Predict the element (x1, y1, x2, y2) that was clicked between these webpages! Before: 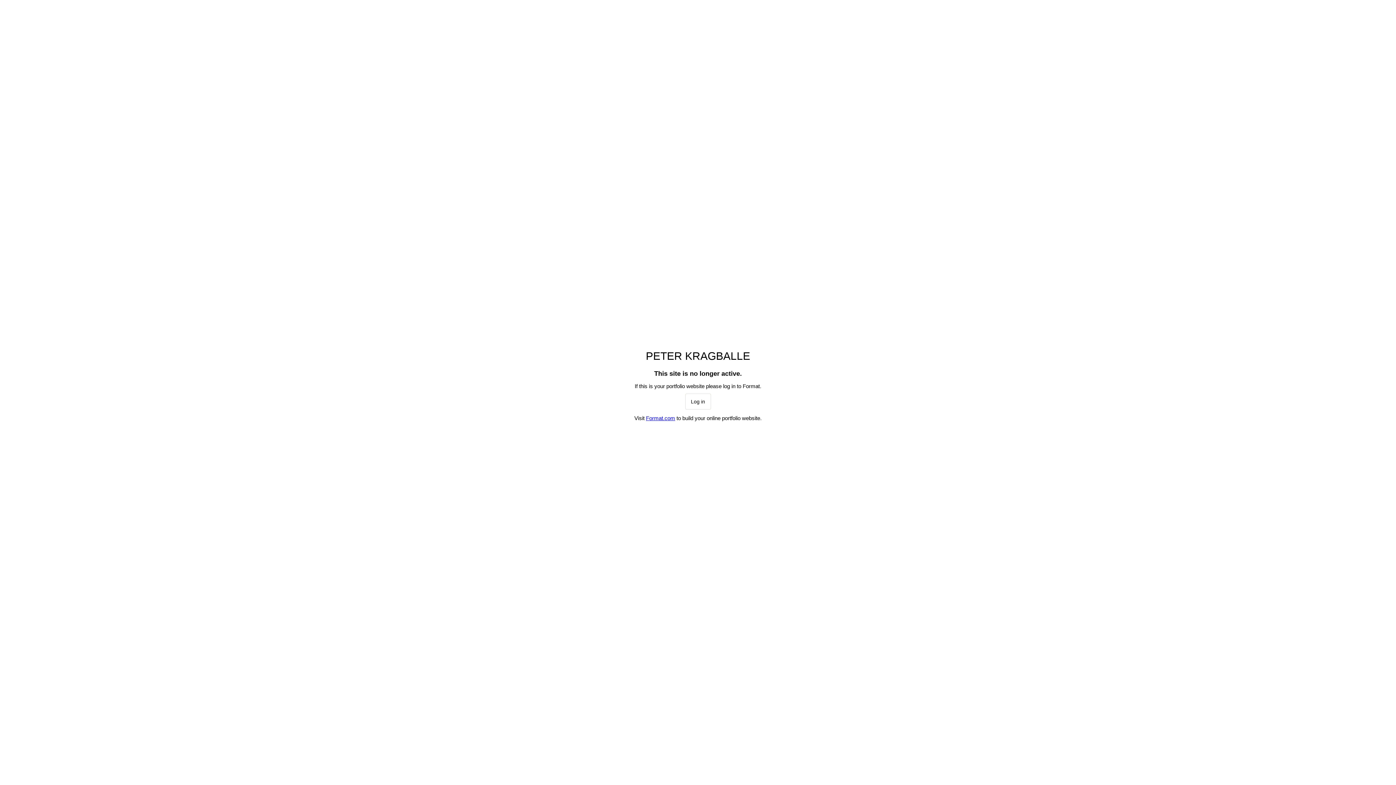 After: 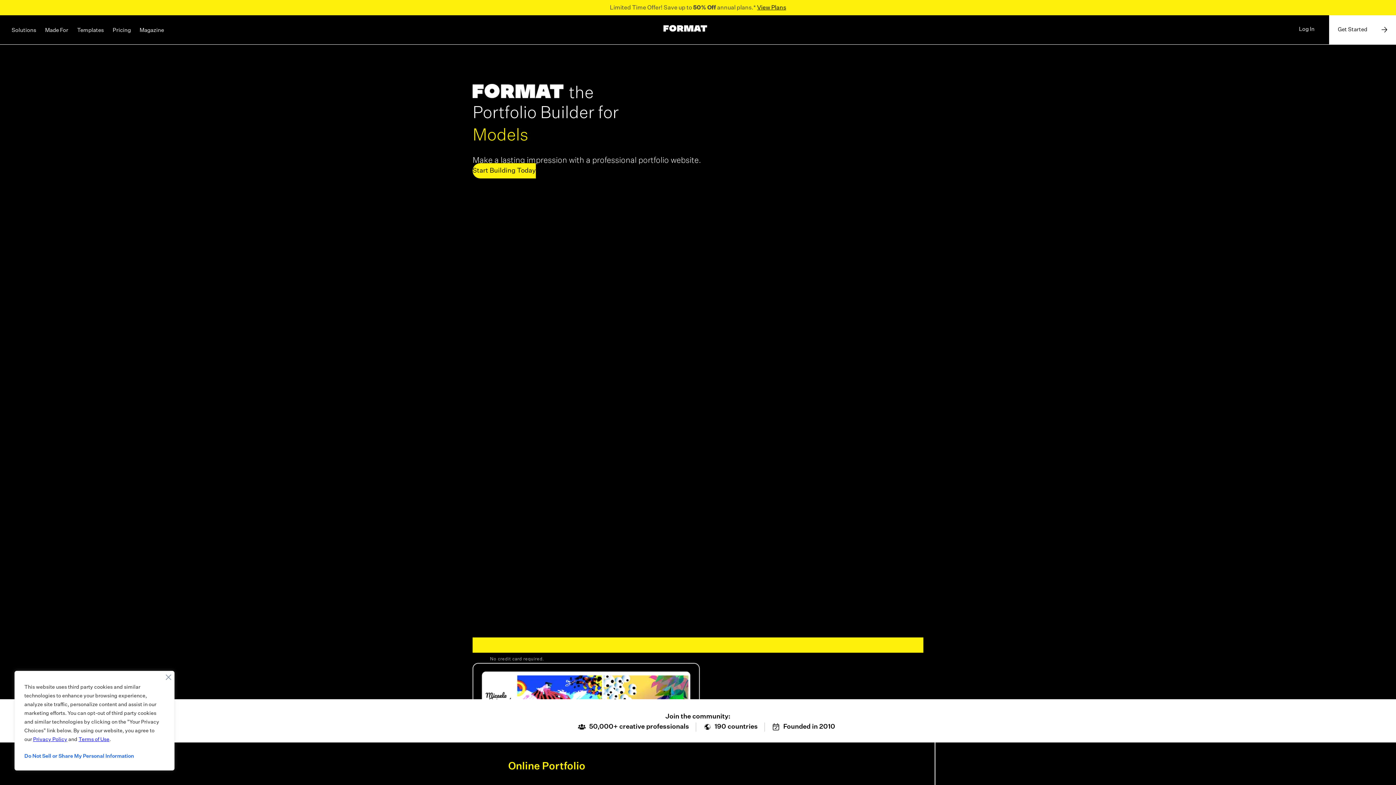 Action: label: Format.com bbox: (646, 415, 675, 421)